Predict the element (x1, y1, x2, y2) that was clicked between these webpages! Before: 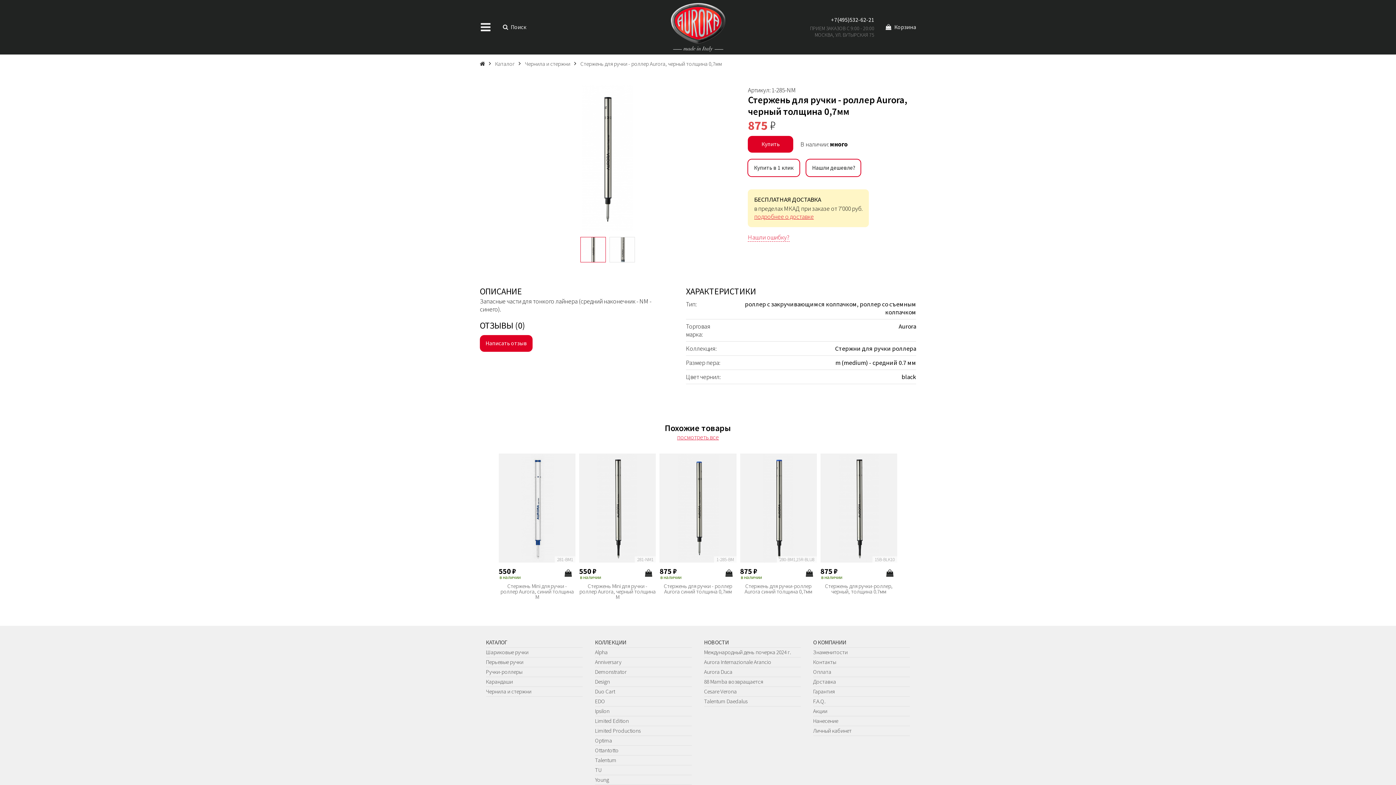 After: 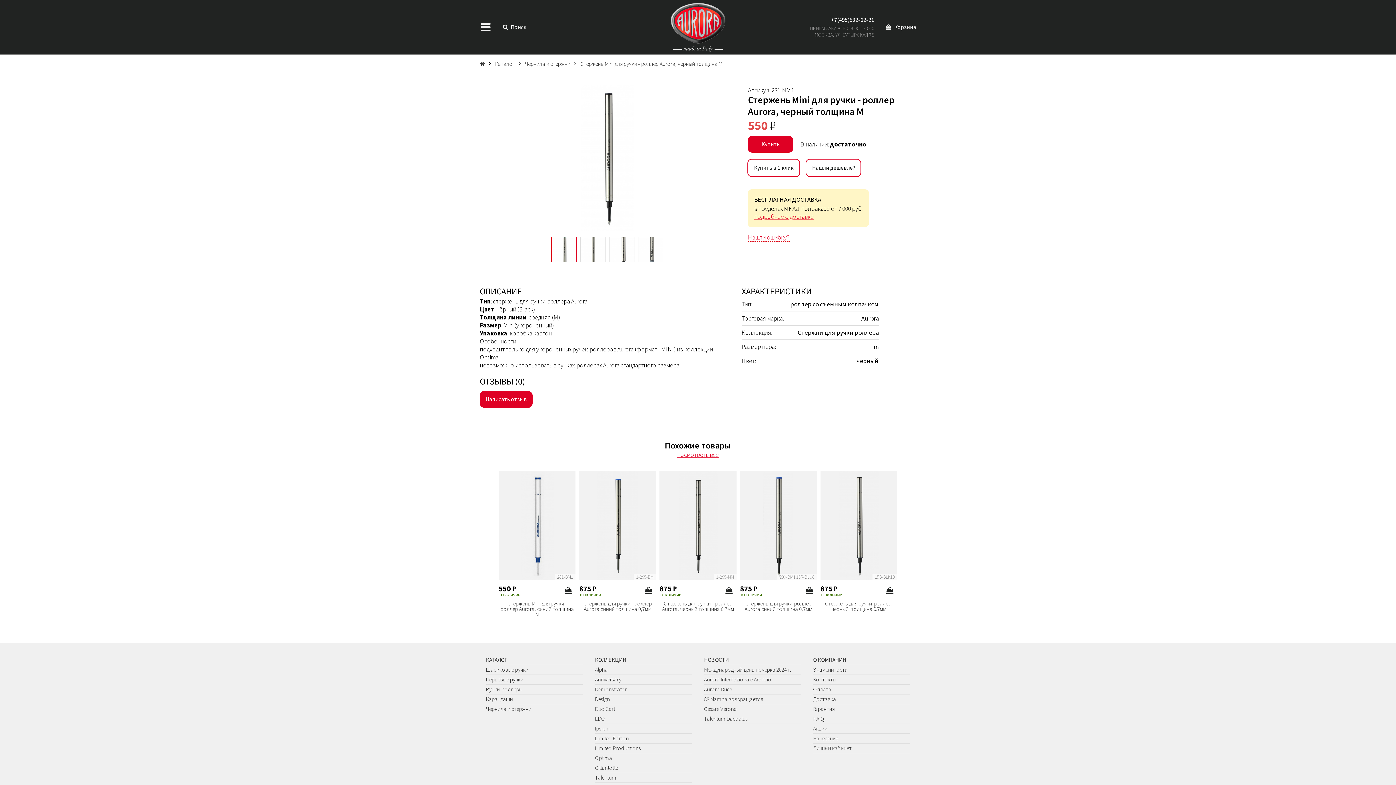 Action: bbox: (579, 453, 656, 563) label: 281-NM1